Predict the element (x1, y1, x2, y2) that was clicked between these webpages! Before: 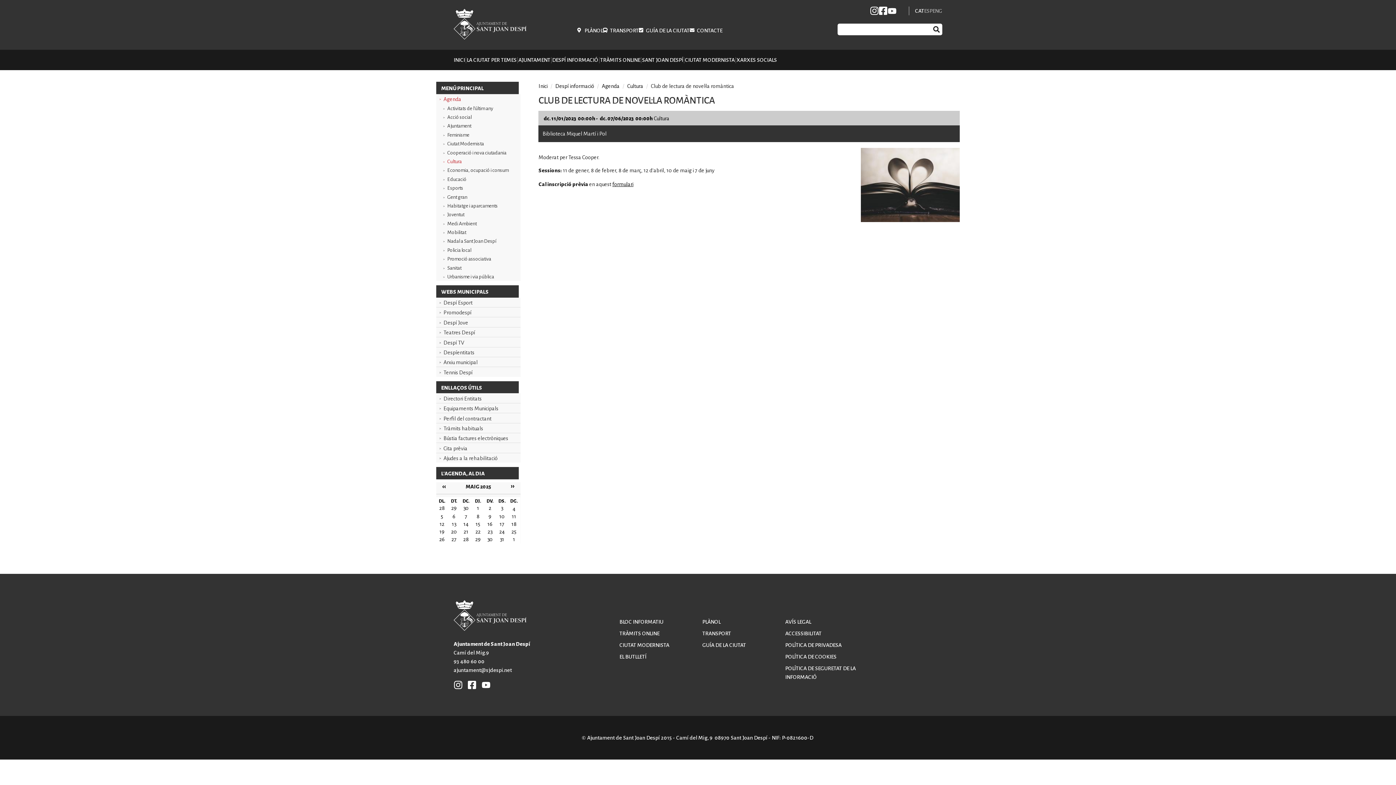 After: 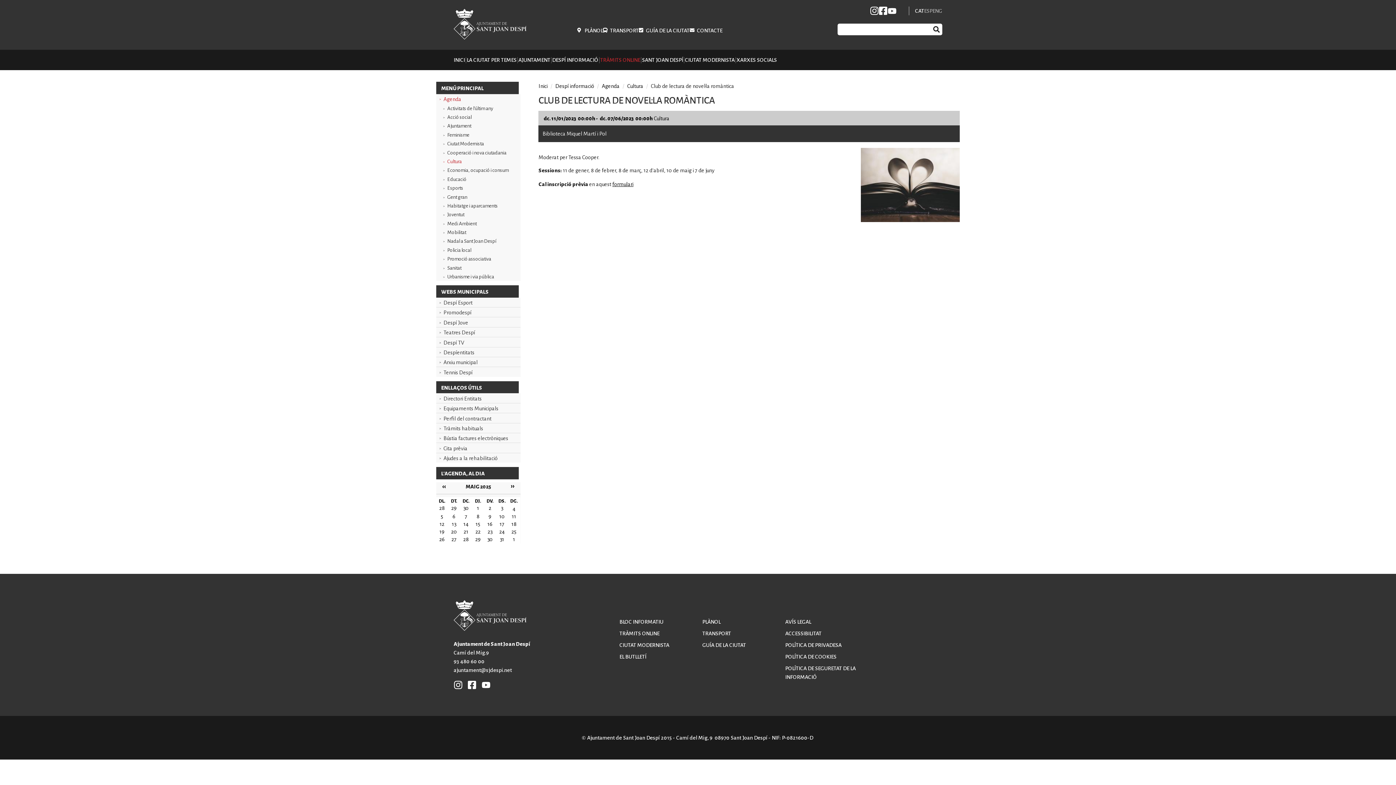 Action: label: TRÀMITS ONLINE bbox: (600, 55, 640, 64)